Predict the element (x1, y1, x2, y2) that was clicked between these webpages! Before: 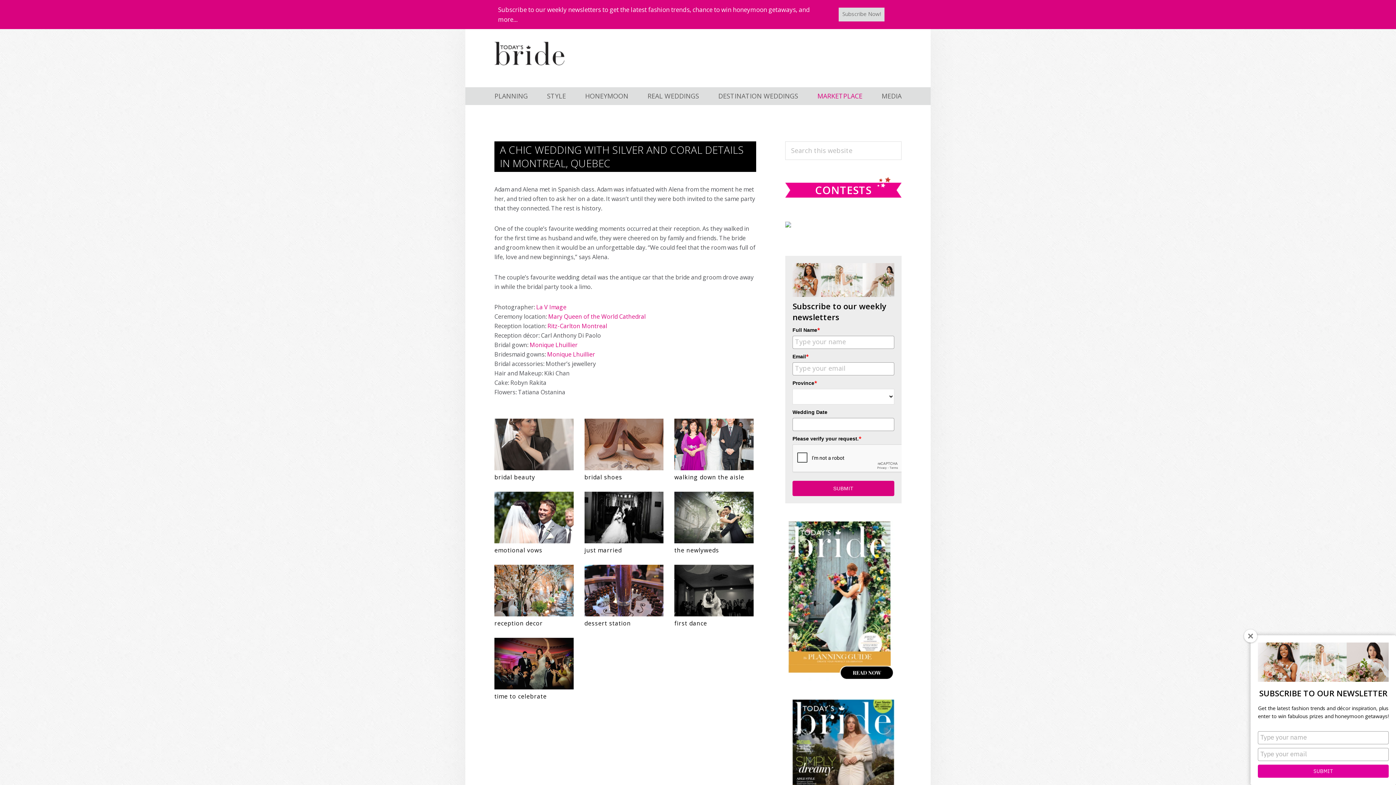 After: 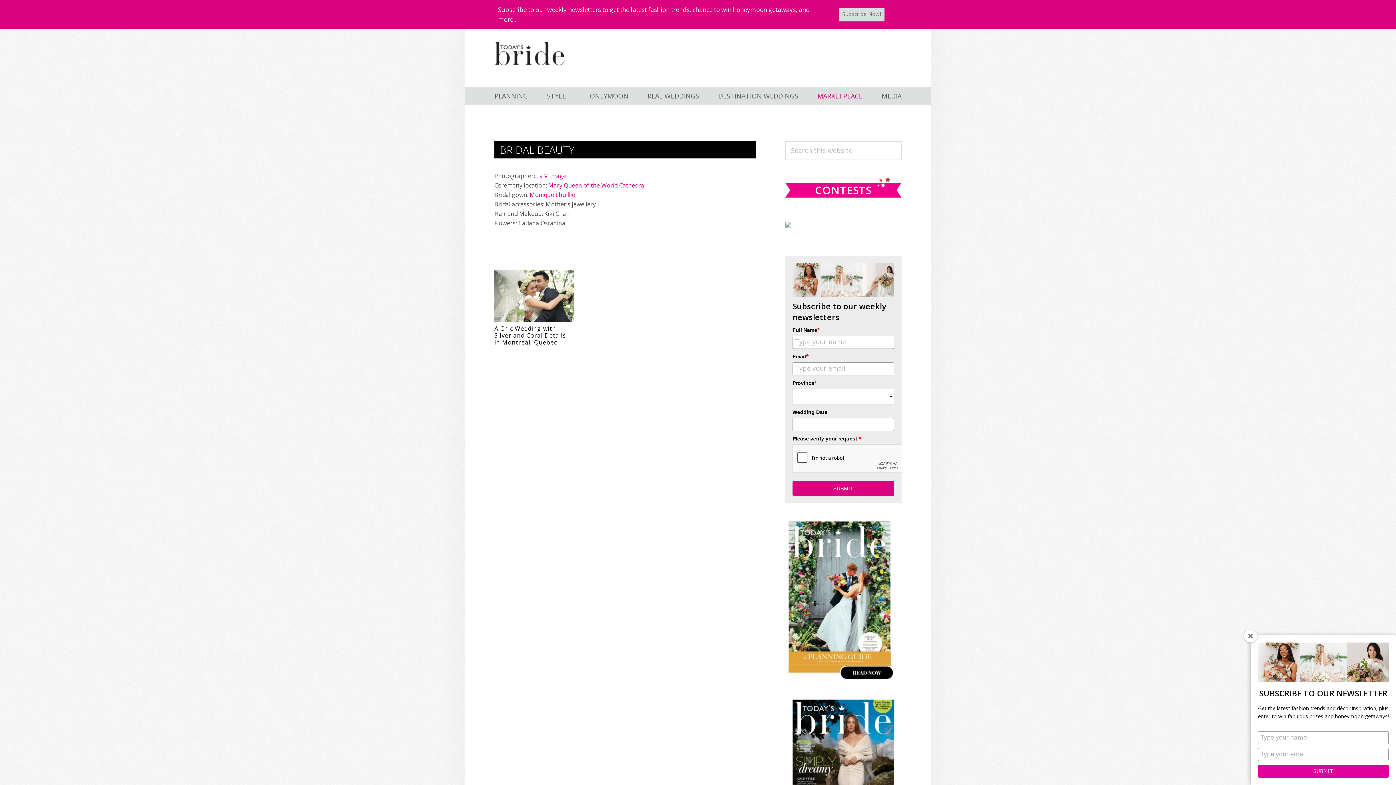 Action: bbox: (494, 474, 573, 481) label: bridal beauty